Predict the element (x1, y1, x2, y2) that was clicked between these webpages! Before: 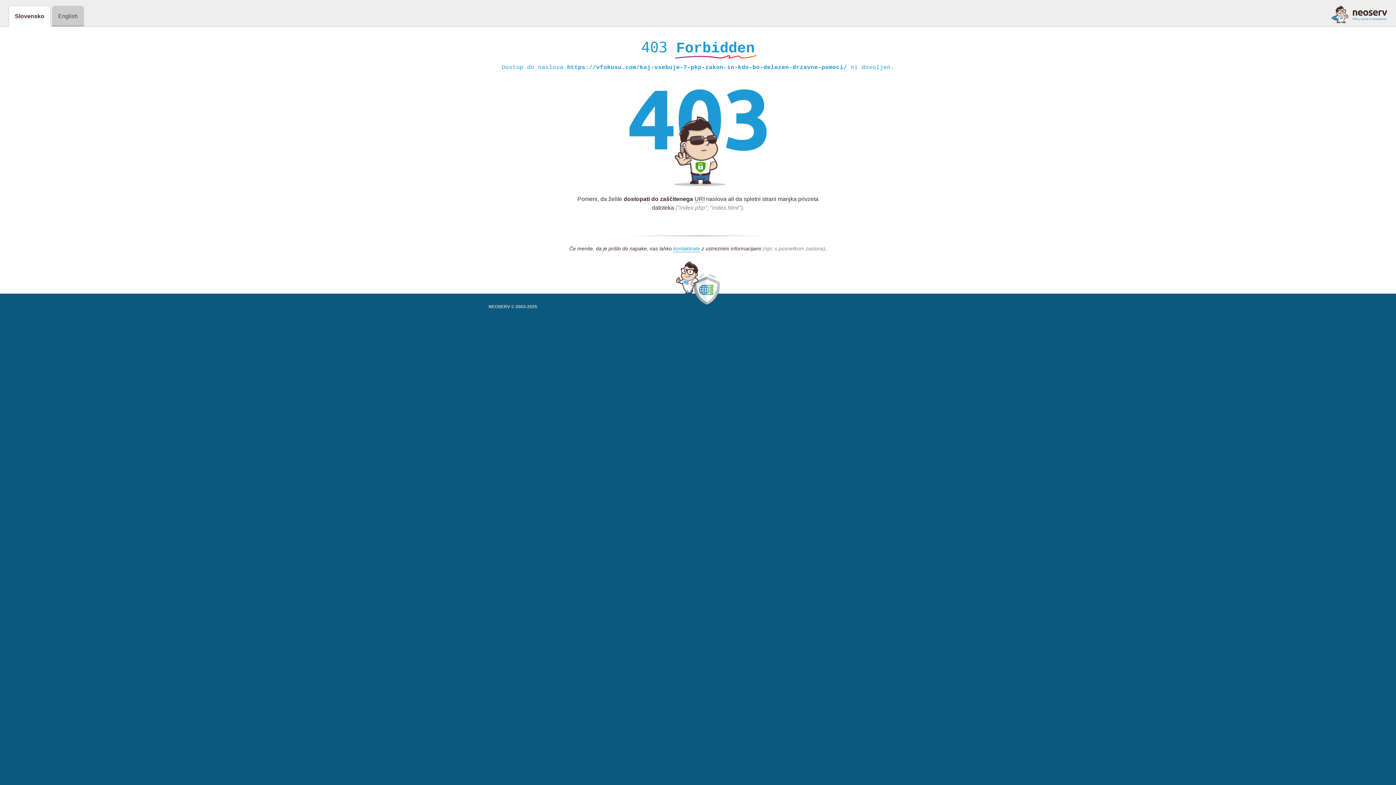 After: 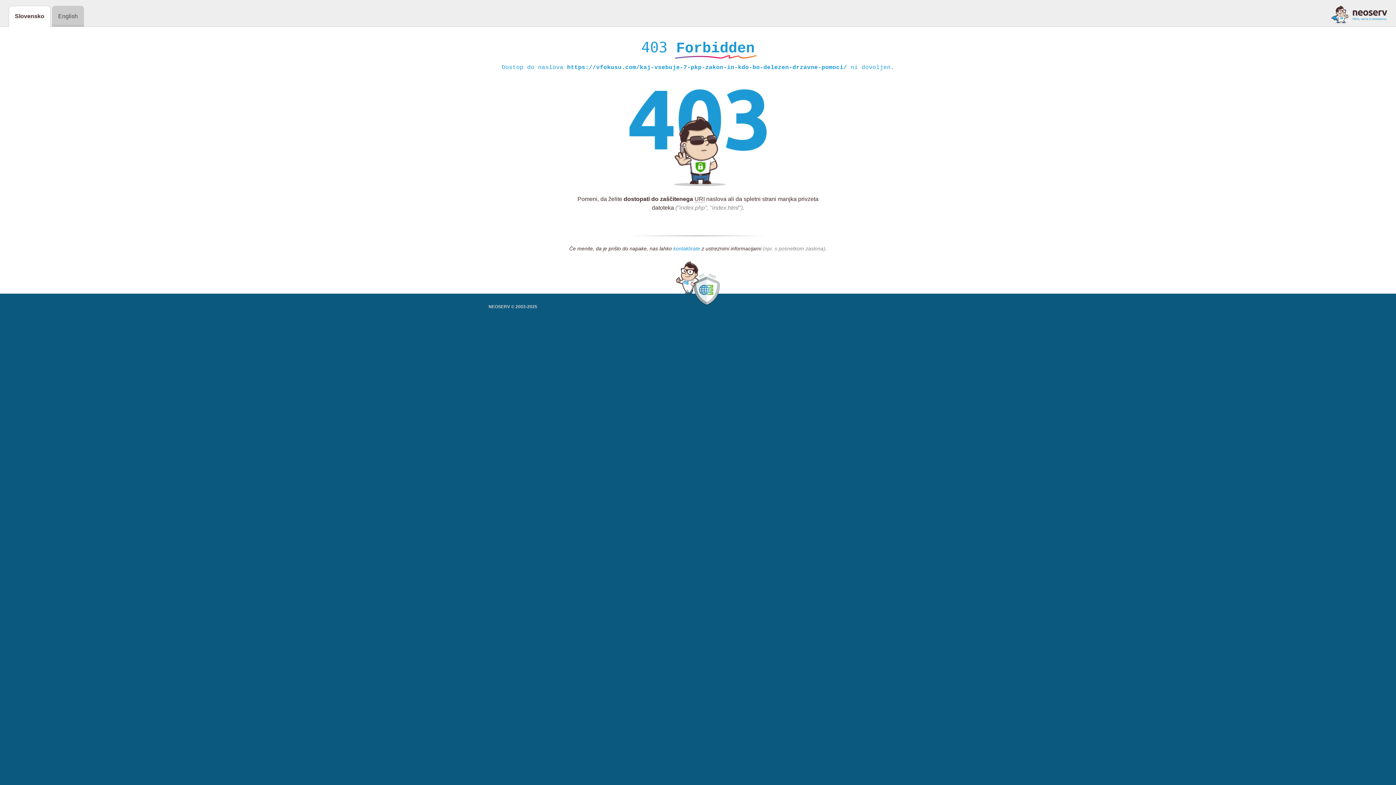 Action: label: kontaktirate bbox: (673, 245, 700, 252)